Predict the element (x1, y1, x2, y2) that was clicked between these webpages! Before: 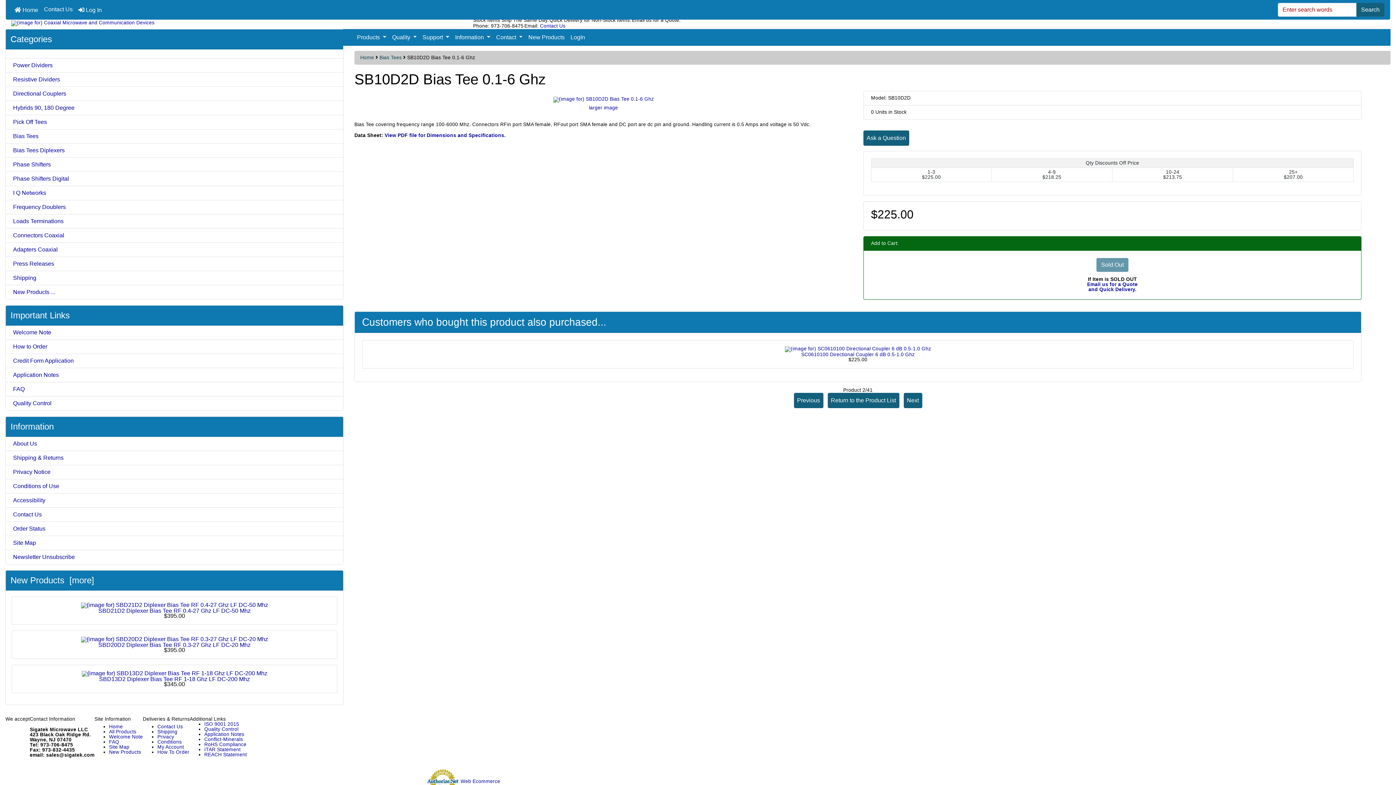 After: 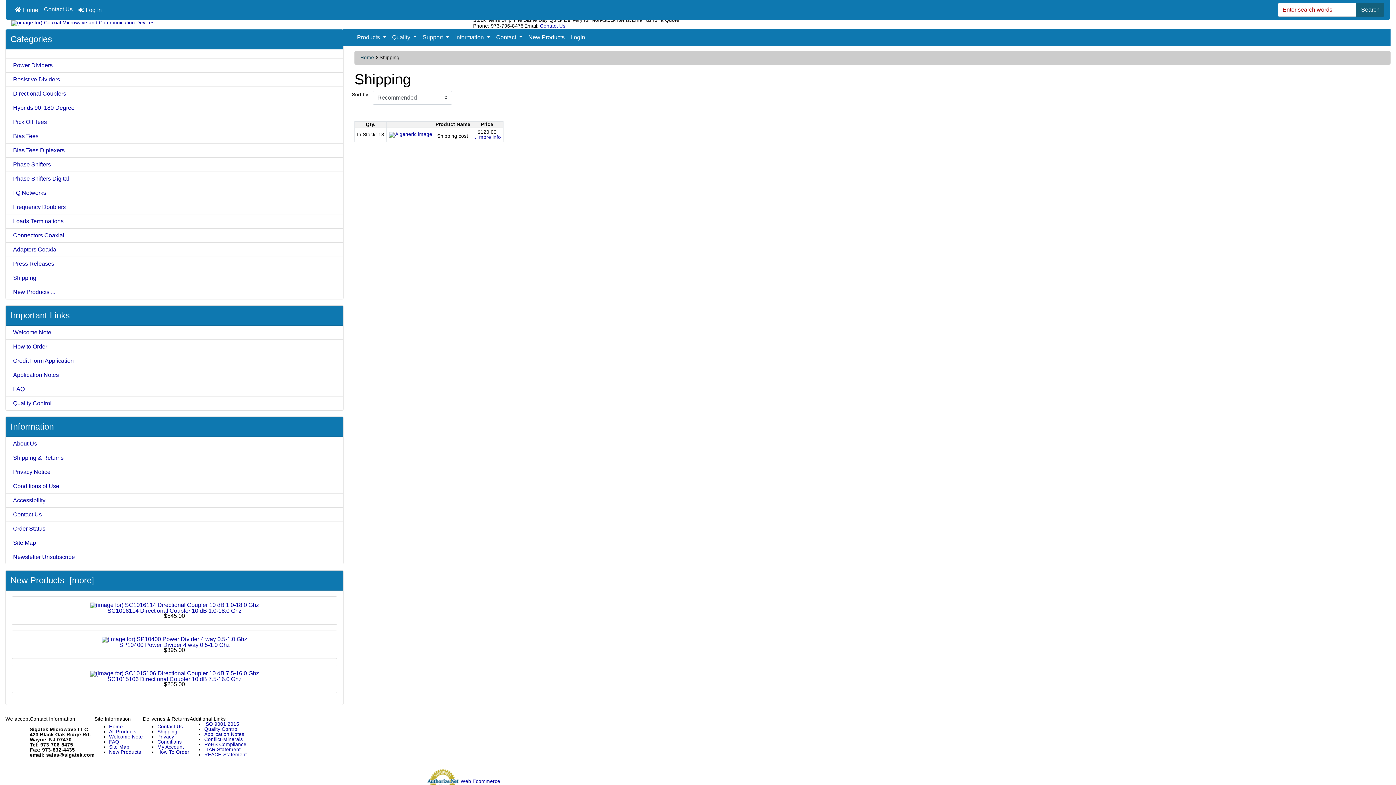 Action: label: Shipping bbox: (5, 271, 343, 285)